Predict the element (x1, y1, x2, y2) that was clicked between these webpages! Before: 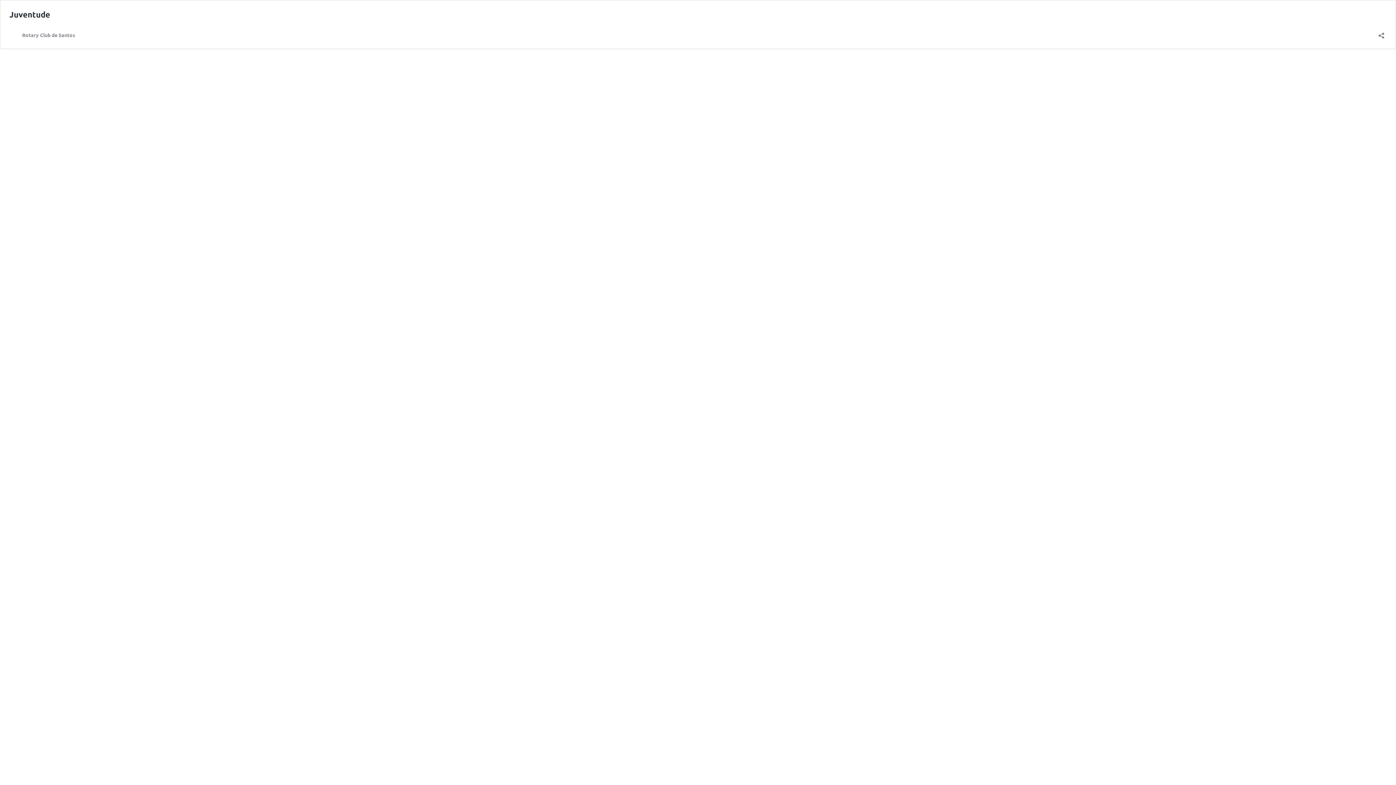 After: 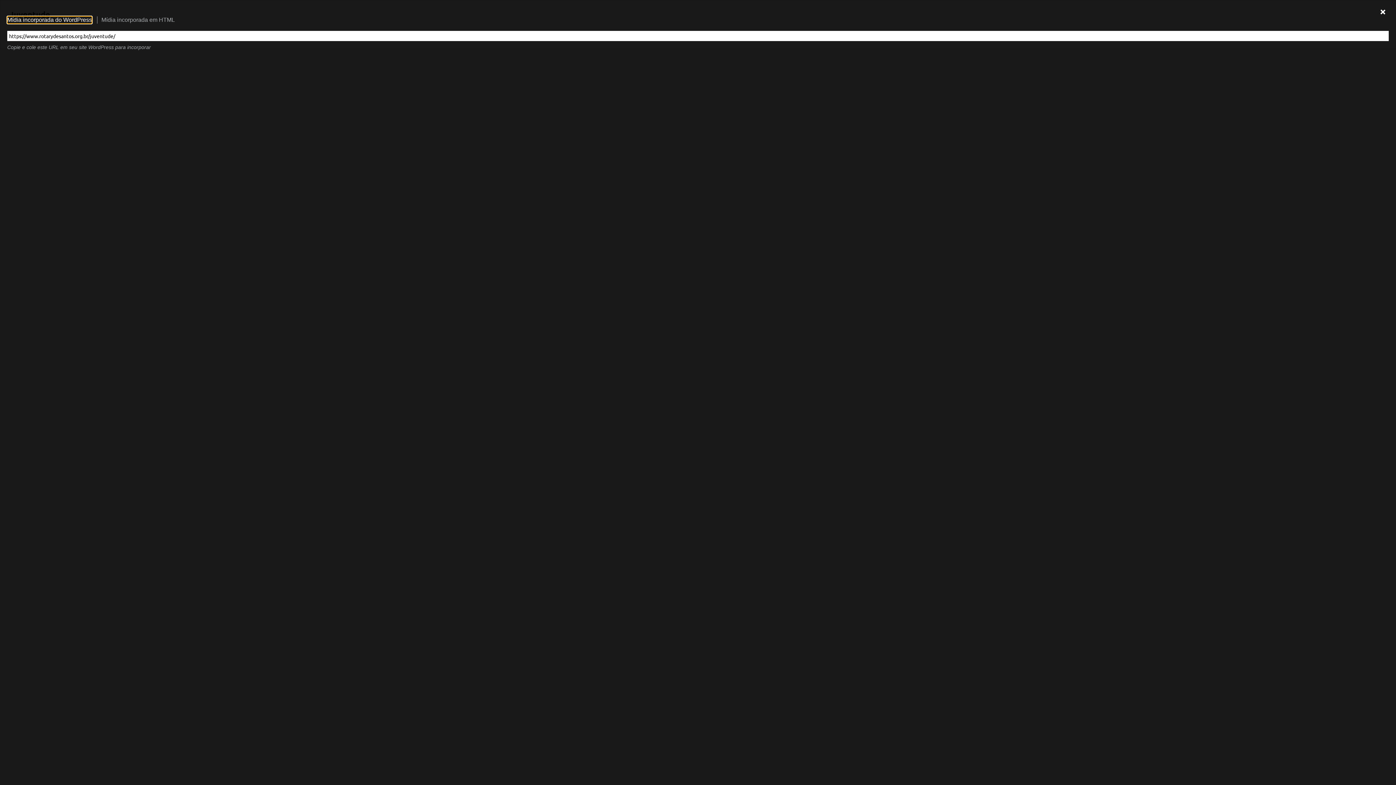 Action: bbox: (1376, 27, 1386, 38) label: Abrir janela de compartilhamento